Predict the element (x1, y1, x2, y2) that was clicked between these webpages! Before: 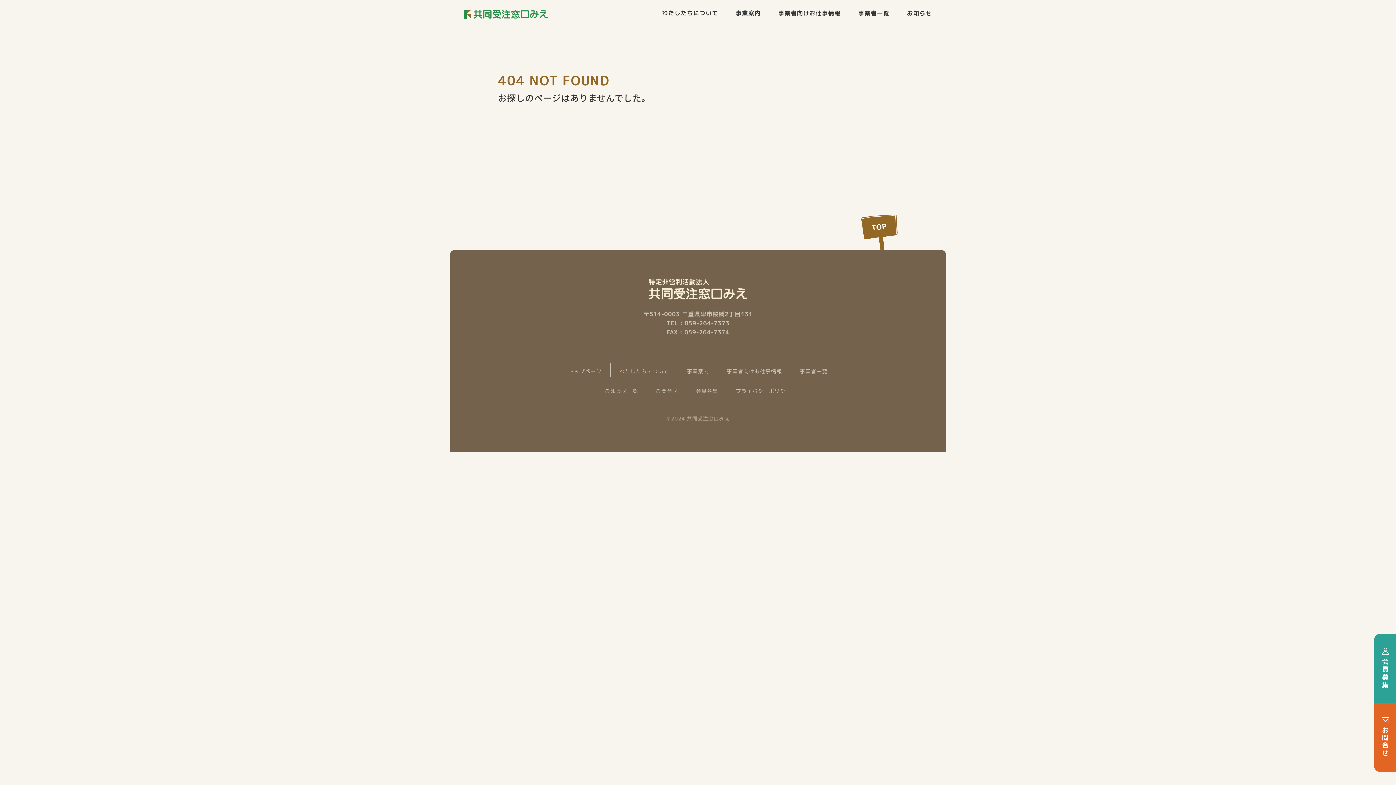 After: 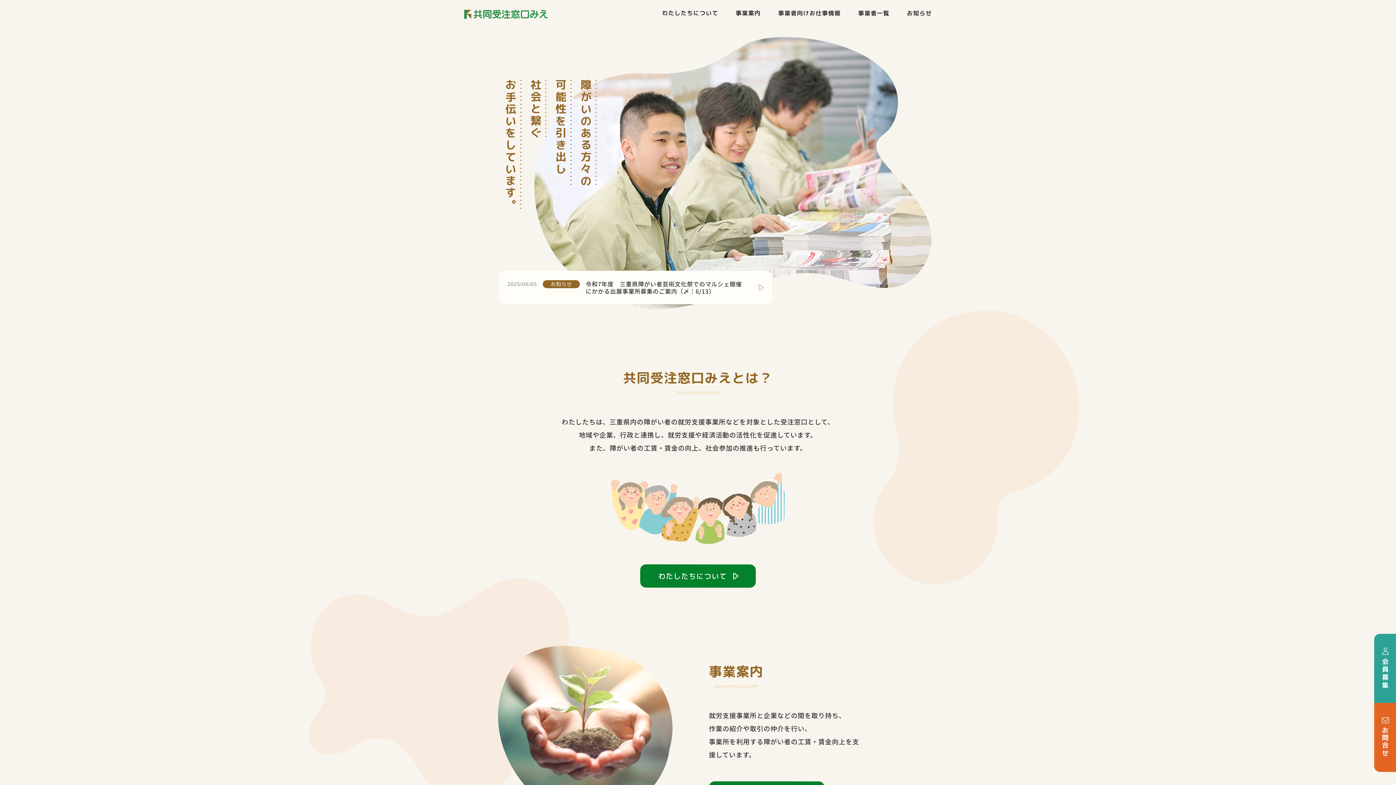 Action: label: トップページ bbox: (568, 367, 601, 374)